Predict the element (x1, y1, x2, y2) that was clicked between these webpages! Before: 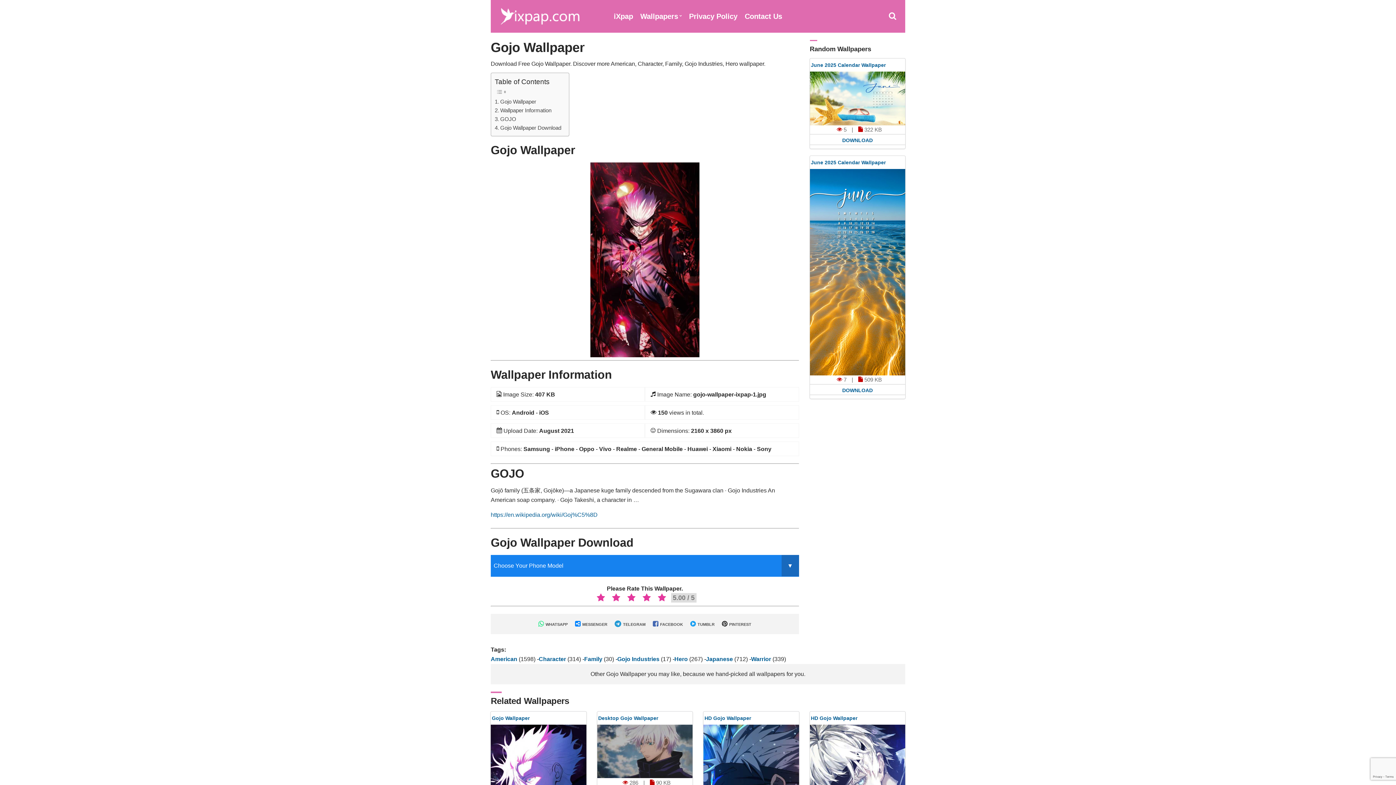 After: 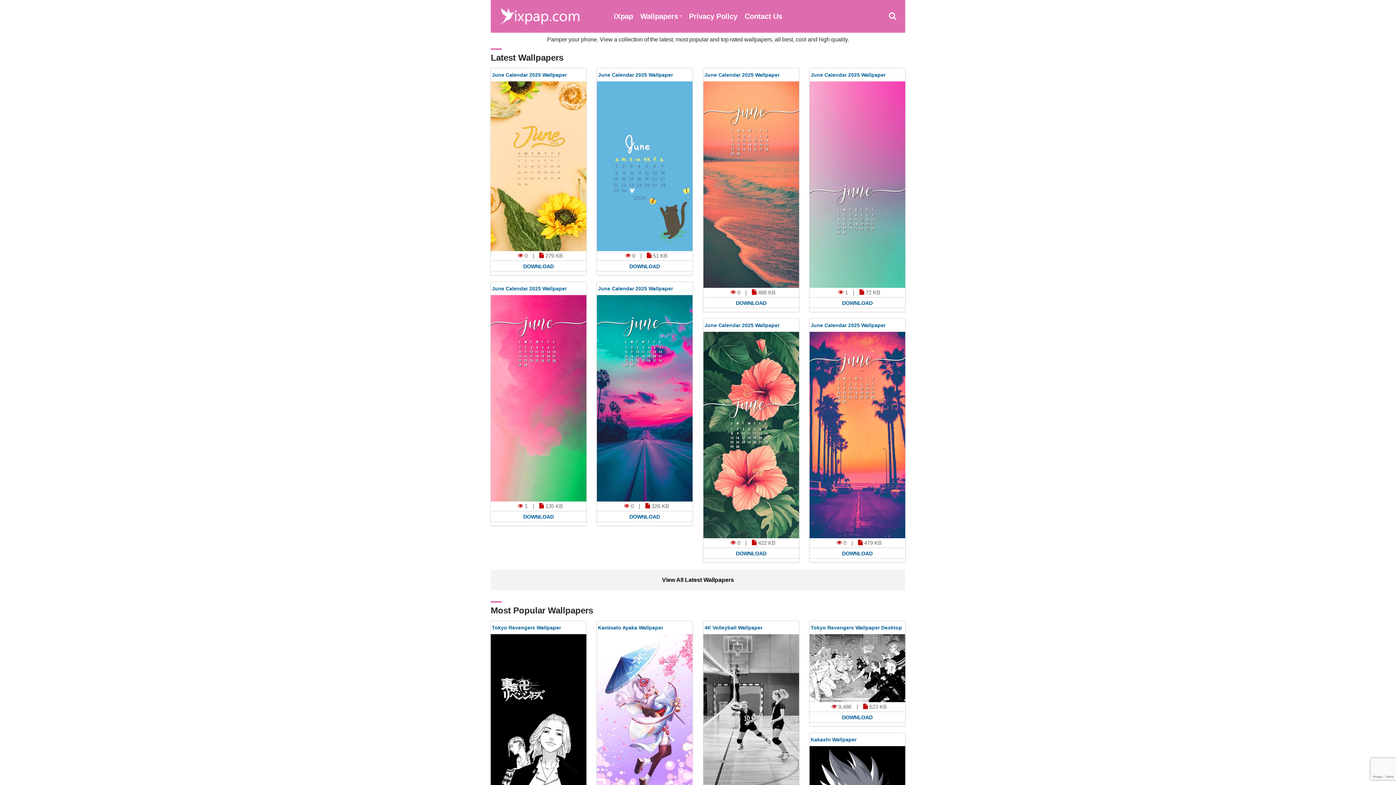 Action: bbox: (500, 12, 580, 18)